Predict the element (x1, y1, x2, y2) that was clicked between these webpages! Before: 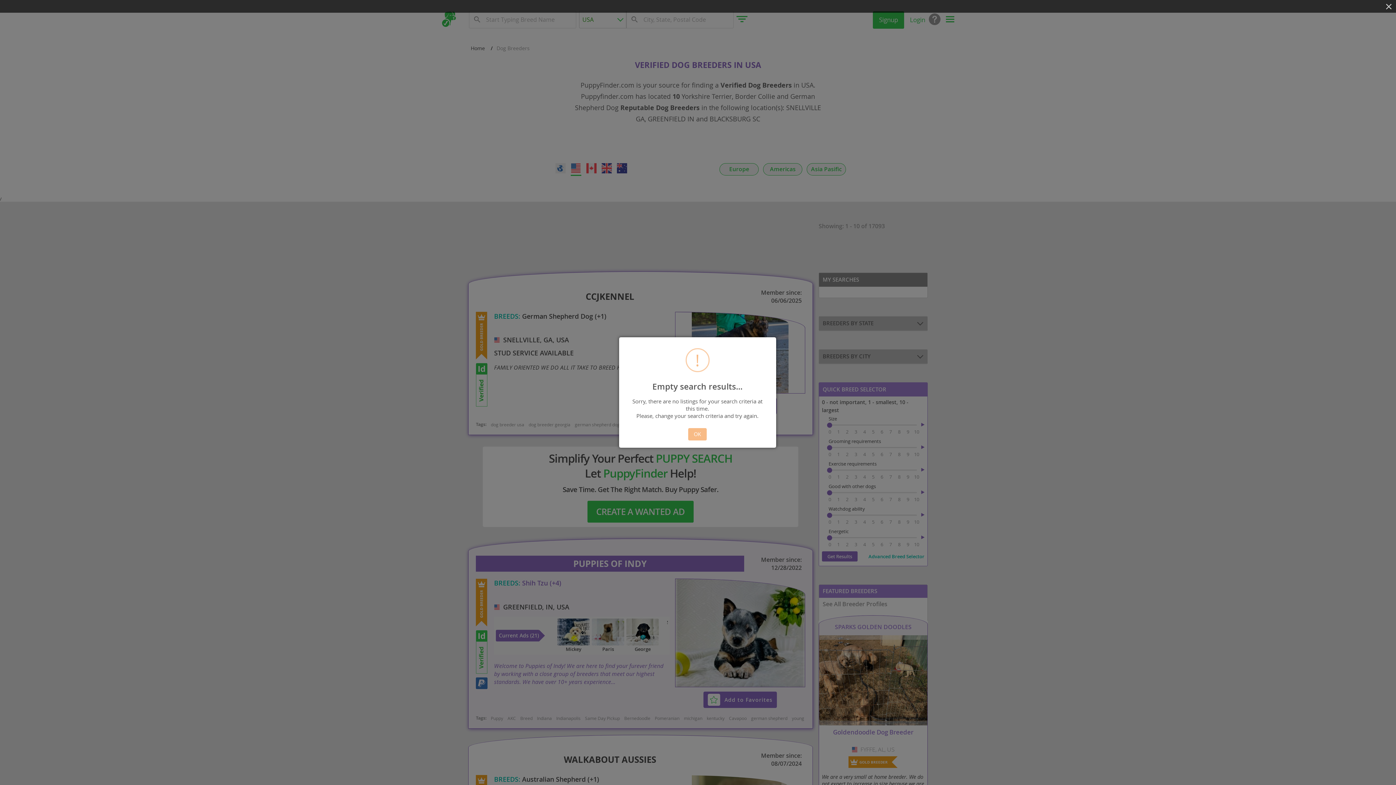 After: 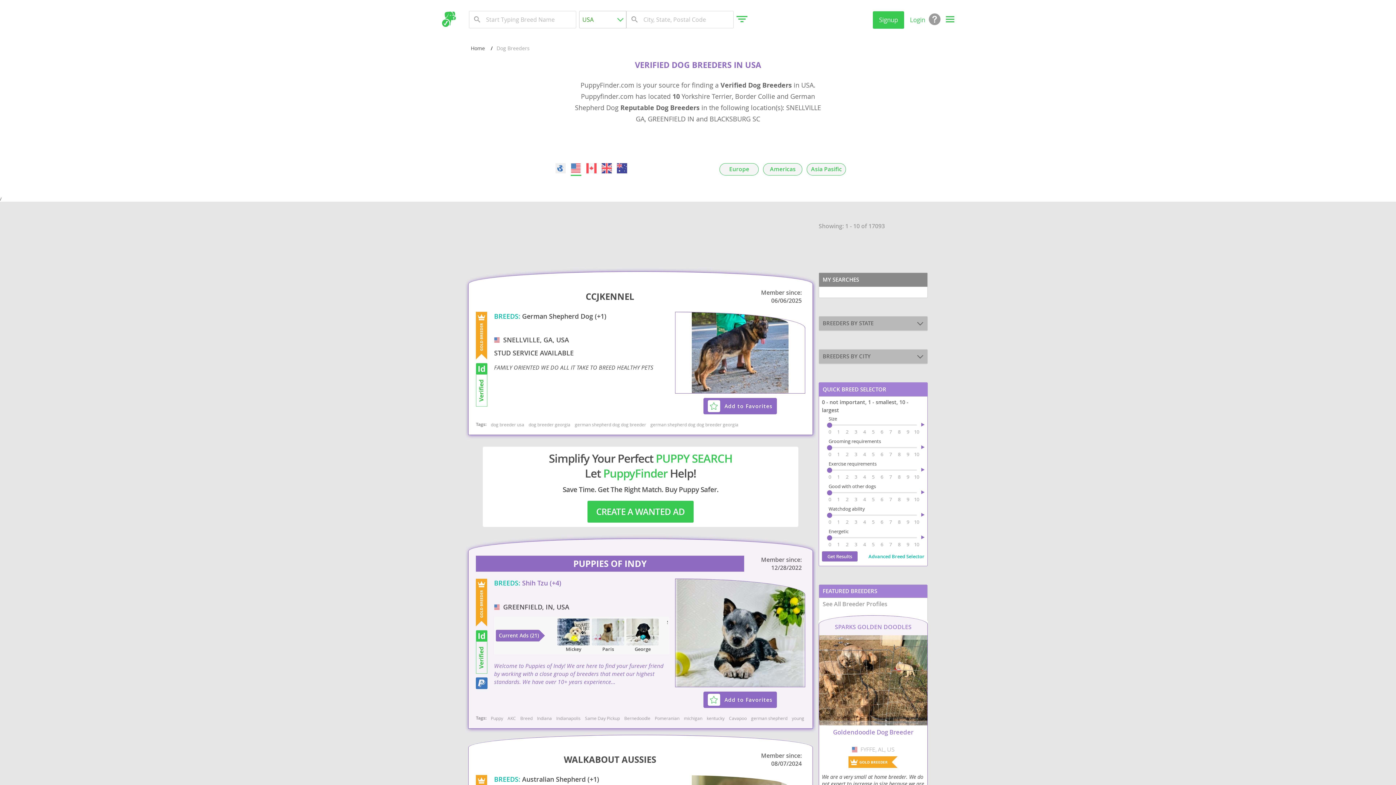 Action: label: OK bbox: (688, 428, 707, 440)